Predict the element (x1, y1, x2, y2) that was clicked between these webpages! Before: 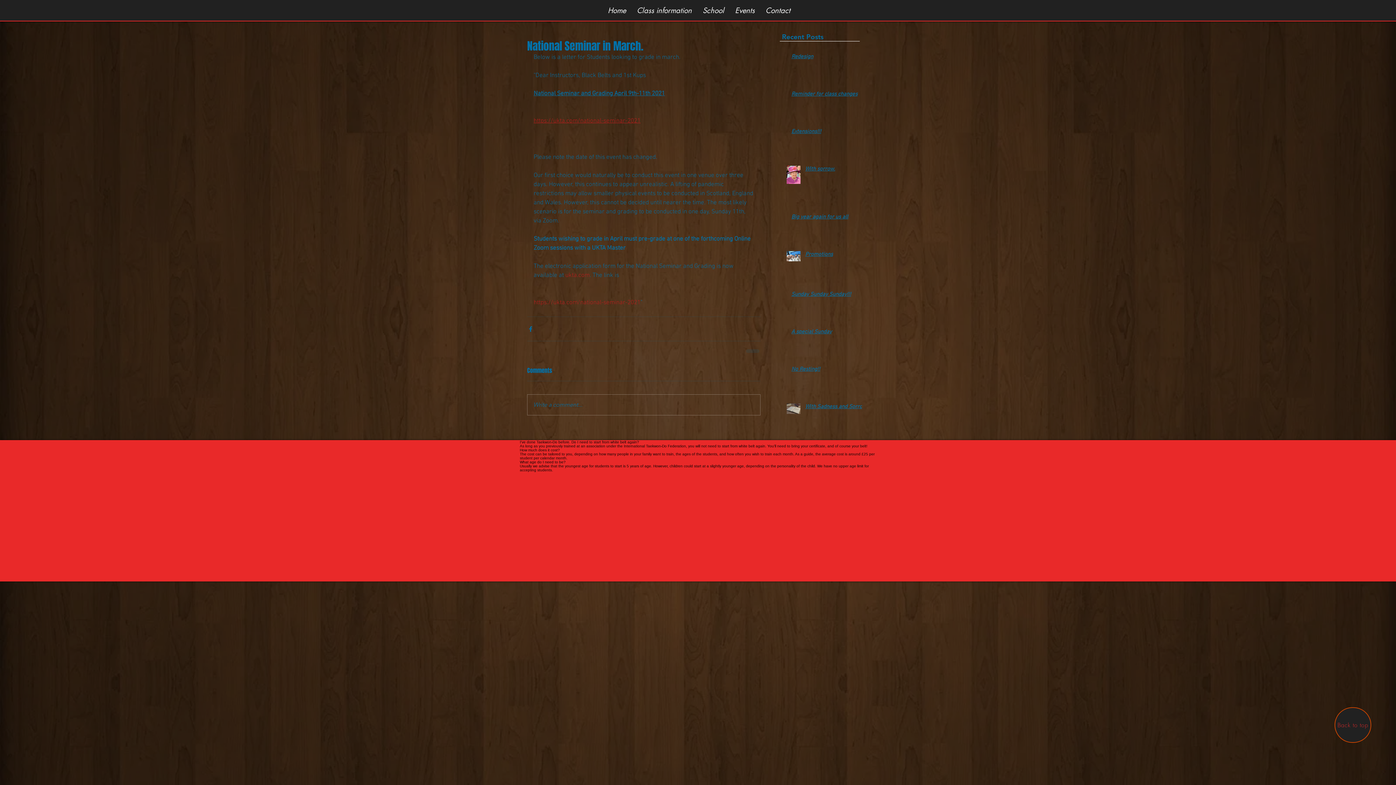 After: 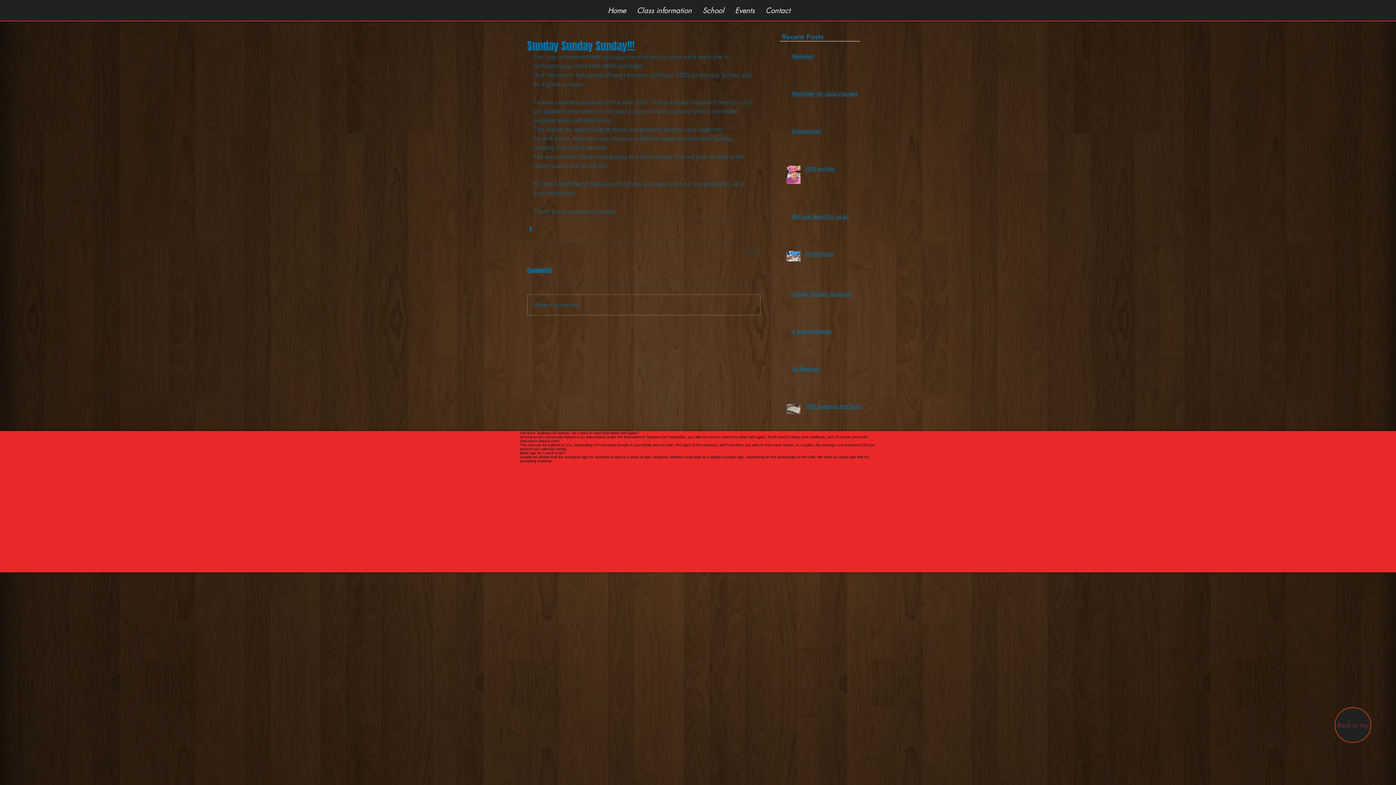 Action: label: Sunday Sunday Sunday!!! bbox: (791, 290, 866, 301)